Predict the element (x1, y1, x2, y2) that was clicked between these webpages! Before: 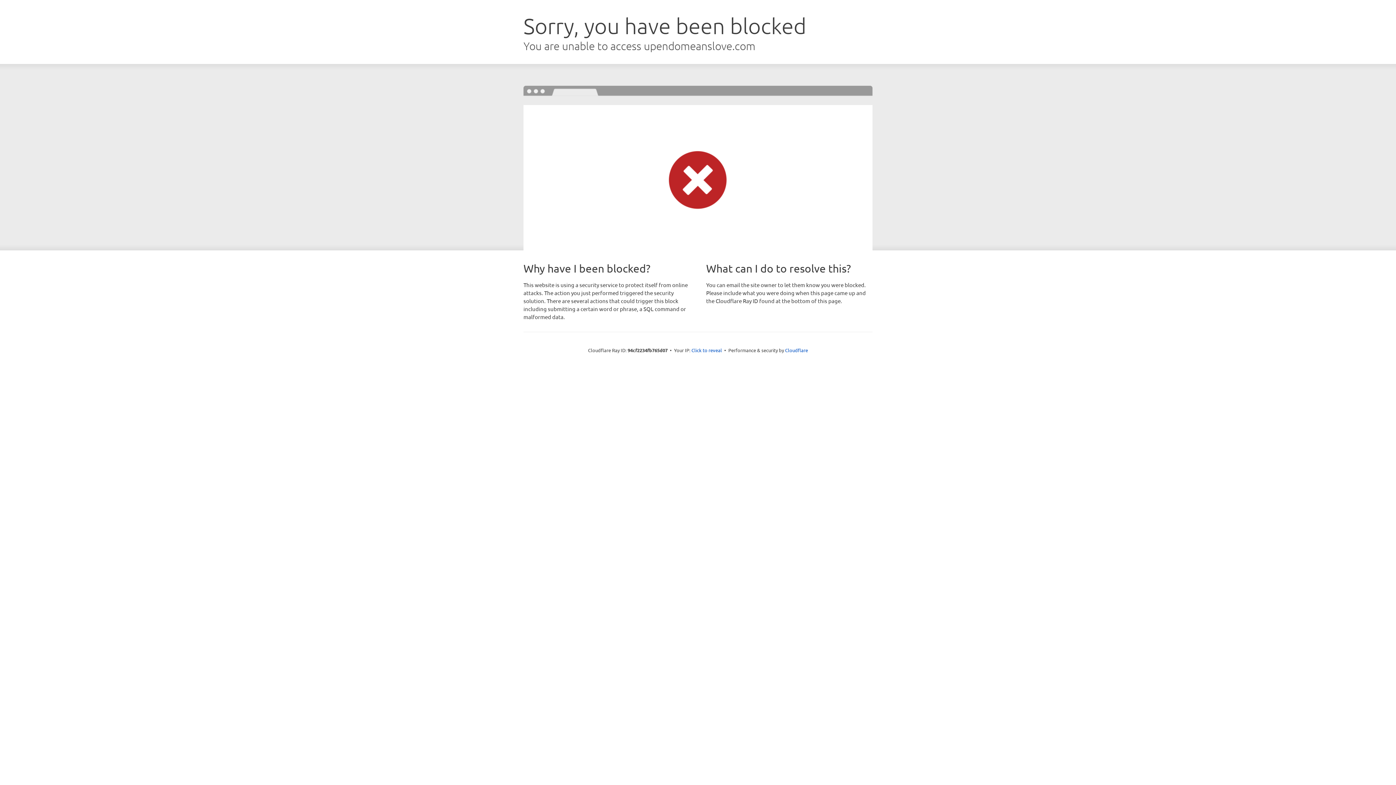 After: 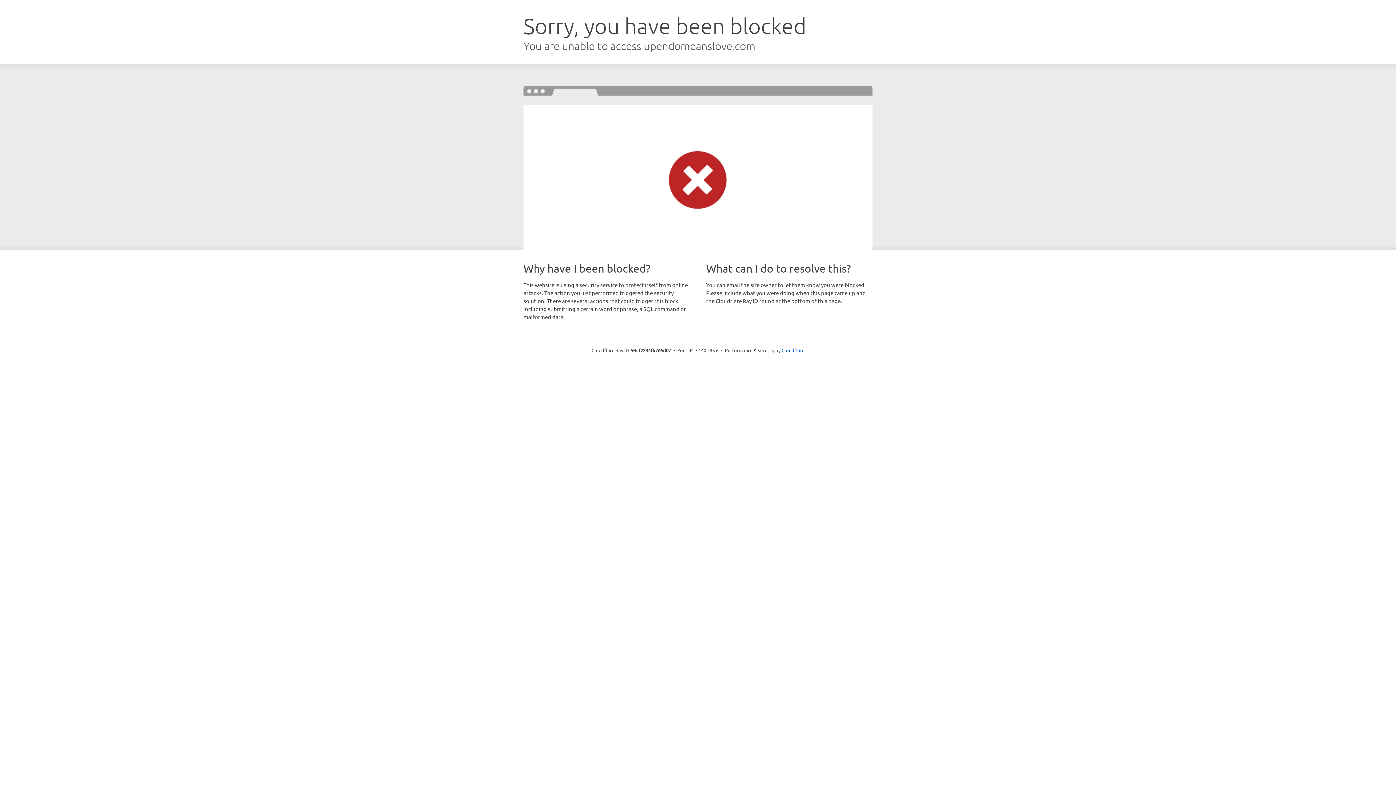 Action: label: Click to reveal bbox: (691, 346, 722, 353)